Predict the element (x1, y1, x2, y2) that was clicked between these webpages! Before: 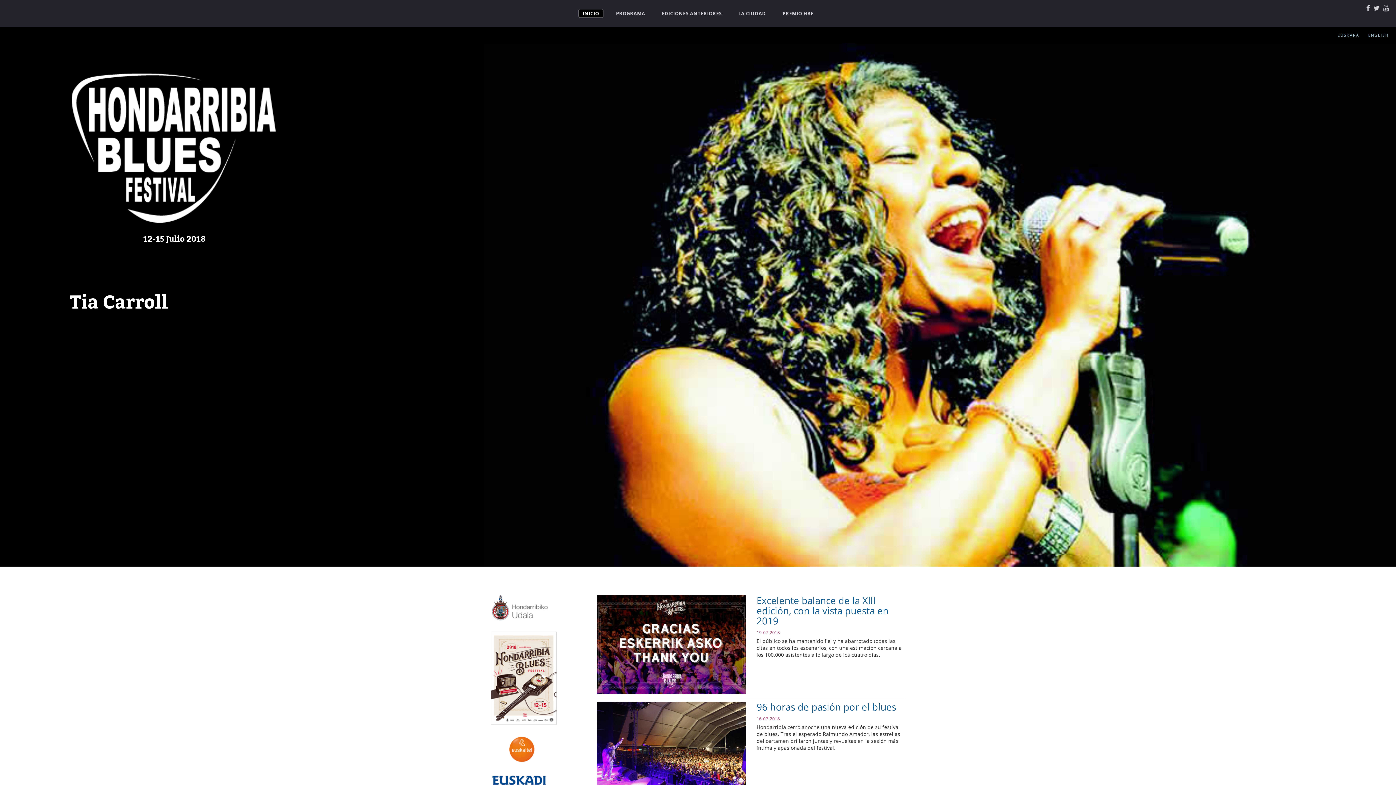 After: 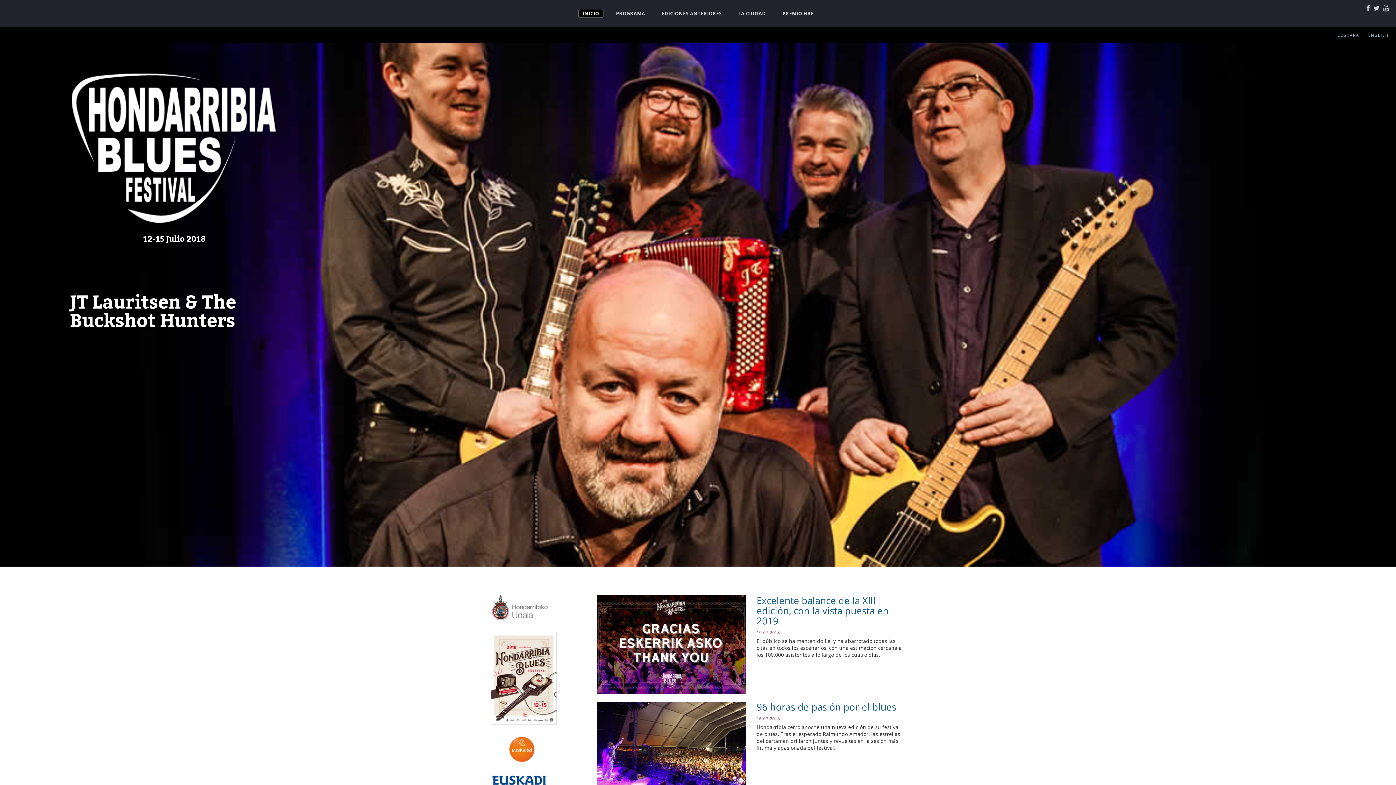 Action: bbox: (612, 9, 649, 17) label: PROGRAMA